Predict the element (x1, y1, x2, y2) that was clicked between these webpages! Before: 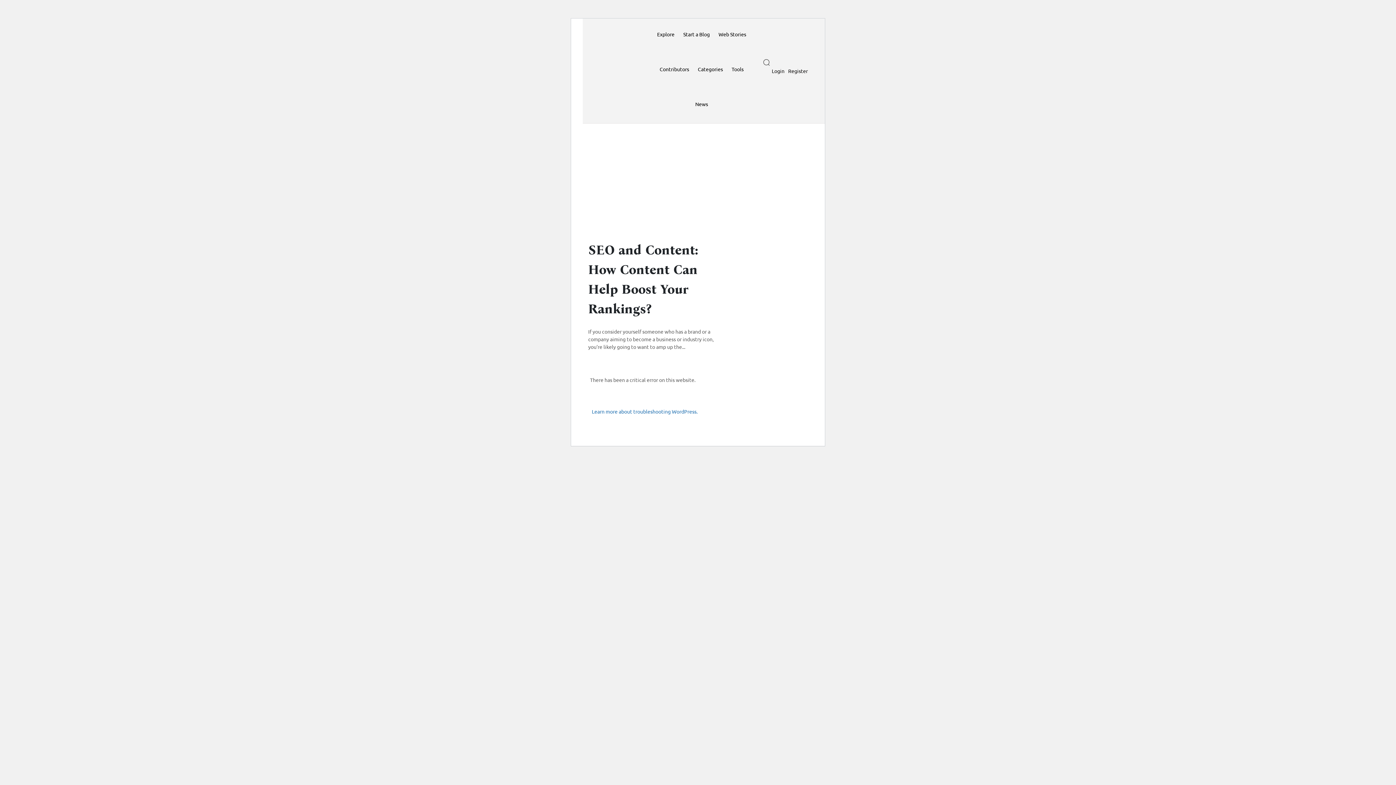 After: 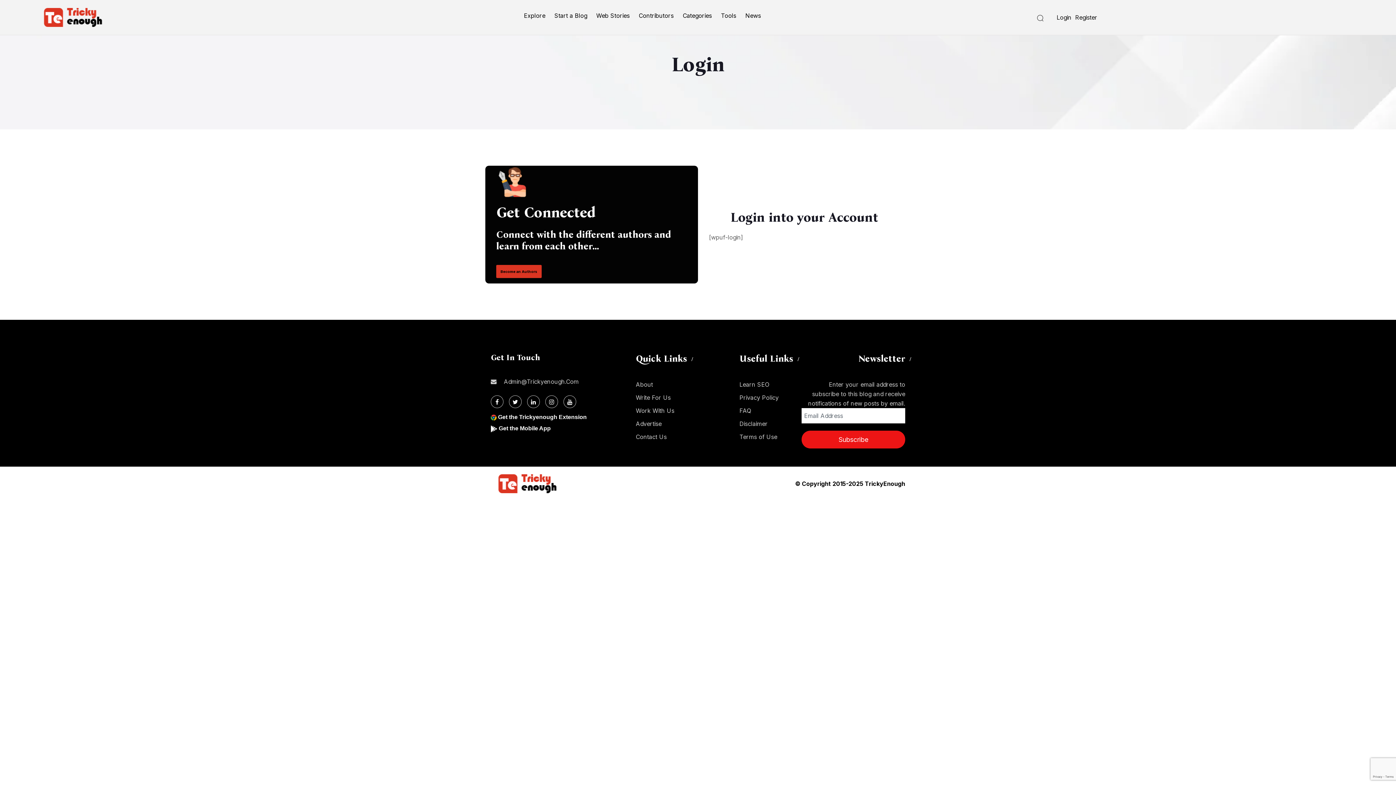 Action: label: Login bbox: (771, 67, 784, 74)